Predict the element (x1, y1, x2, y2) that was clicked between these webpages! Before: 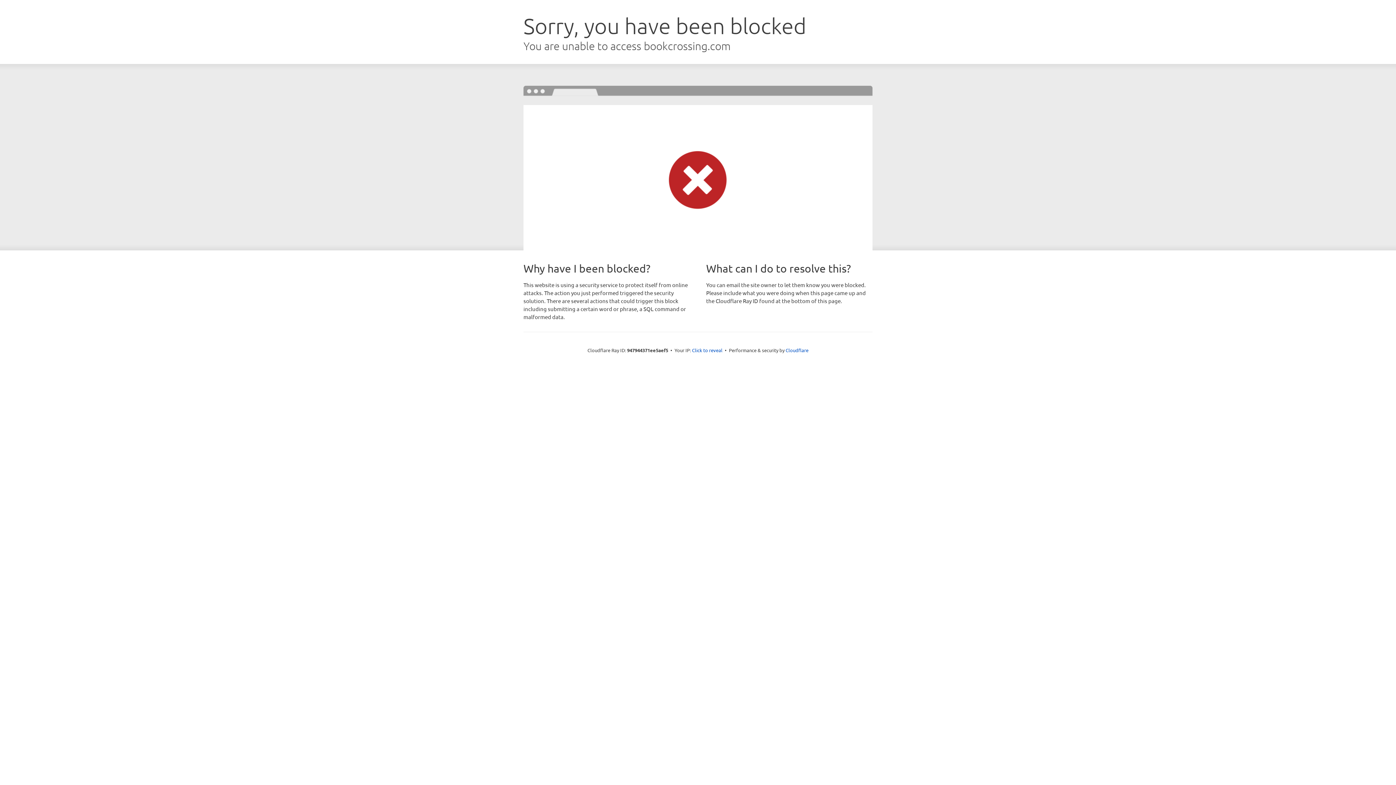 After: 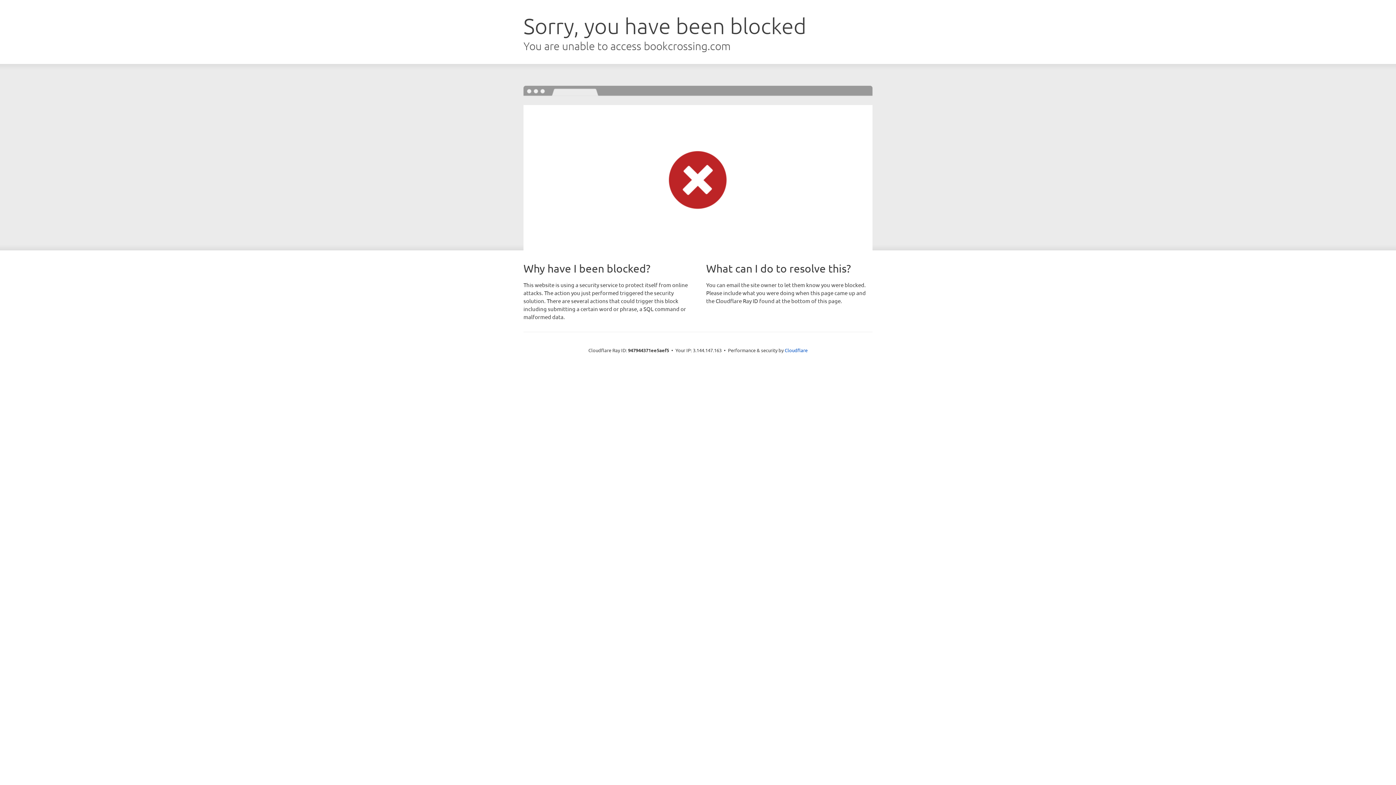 Action: bbox: (692, 346, 722, 353) label: Click to reveal